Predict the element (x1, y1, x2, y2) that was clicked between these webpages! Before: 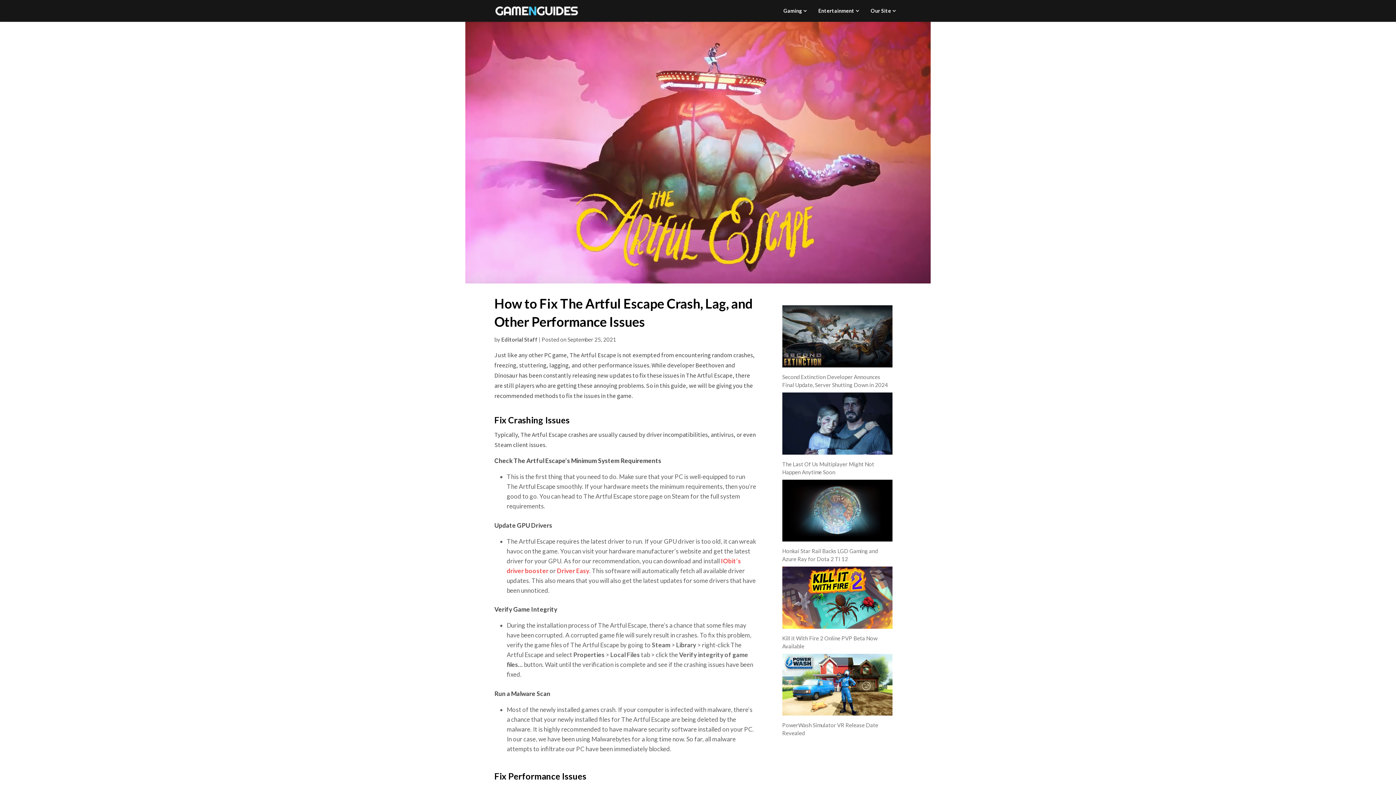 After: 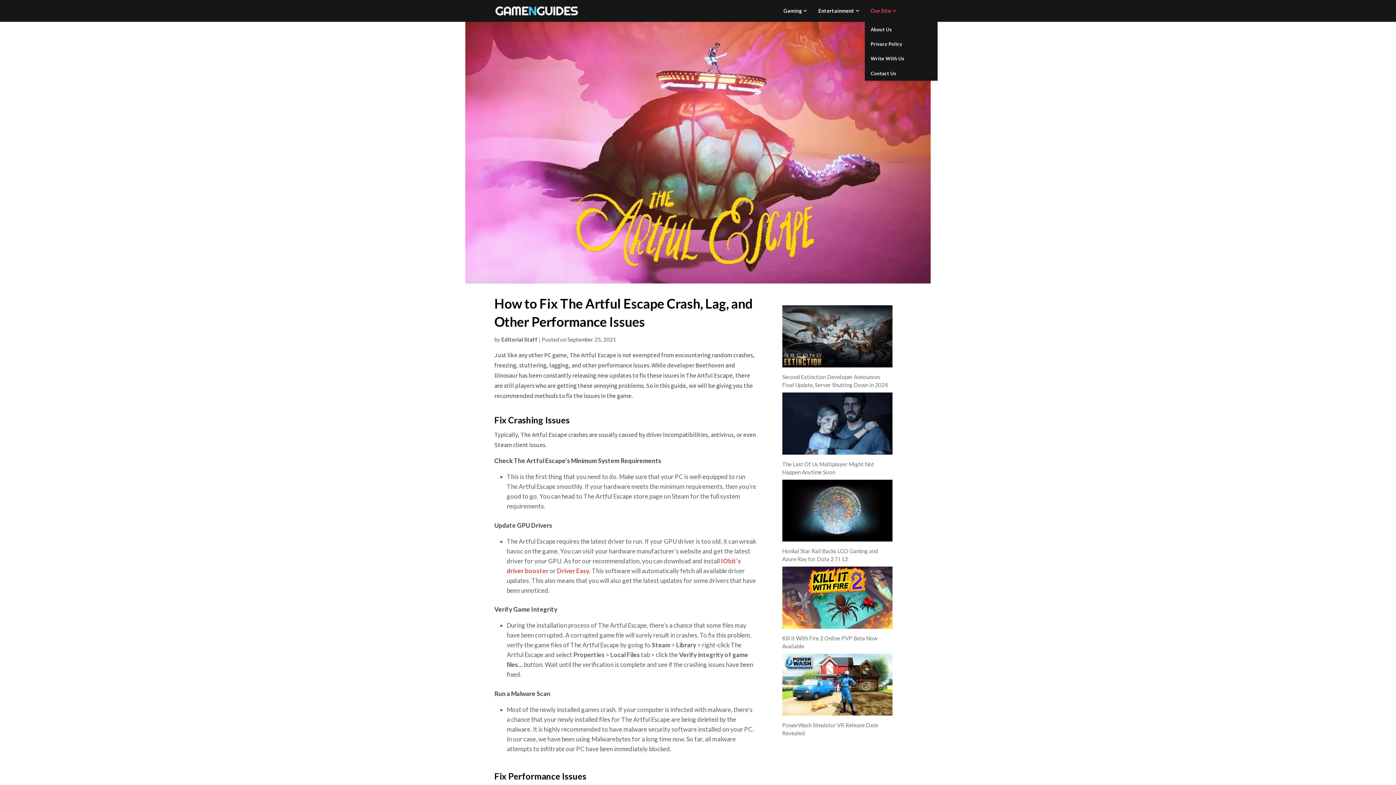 Action: label: Our Site bbox: (865, 0, 901, 21)